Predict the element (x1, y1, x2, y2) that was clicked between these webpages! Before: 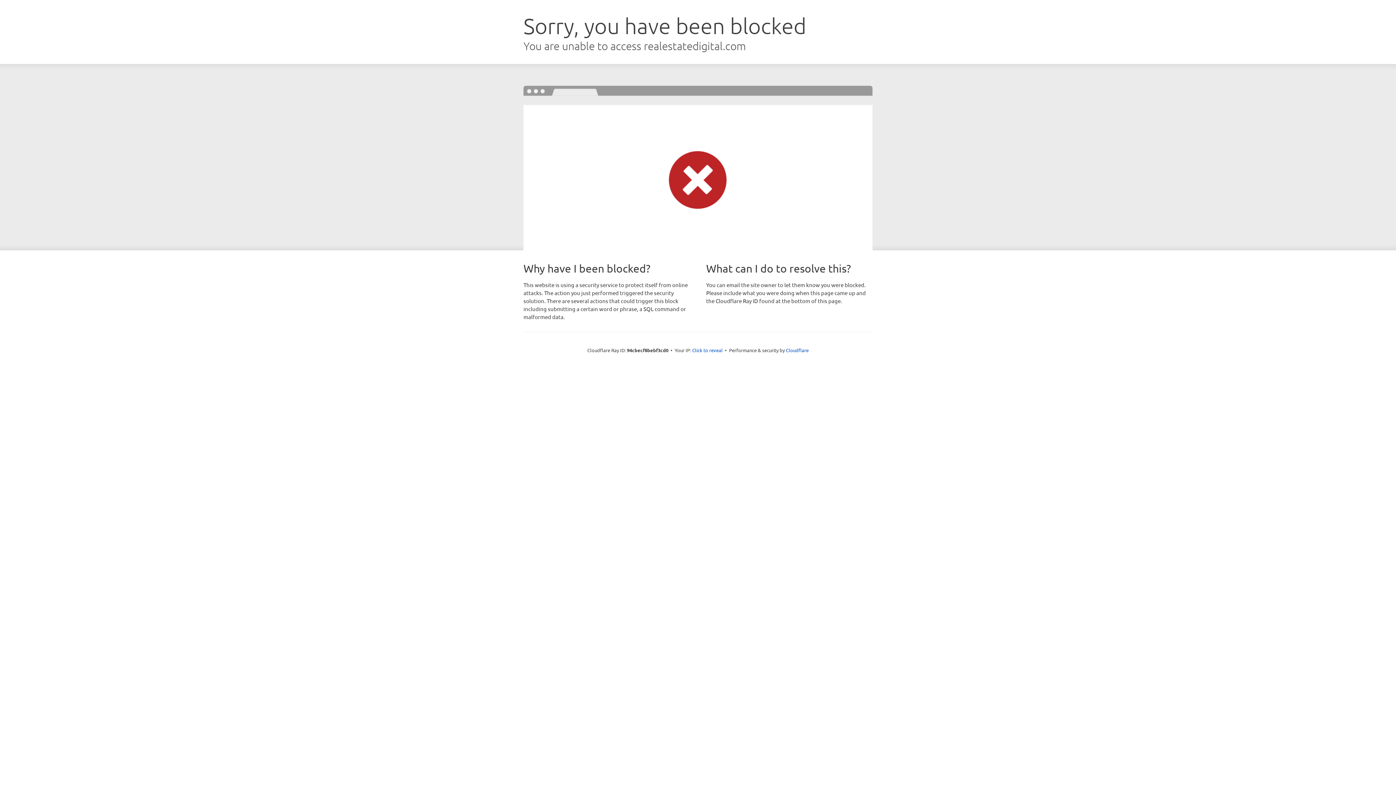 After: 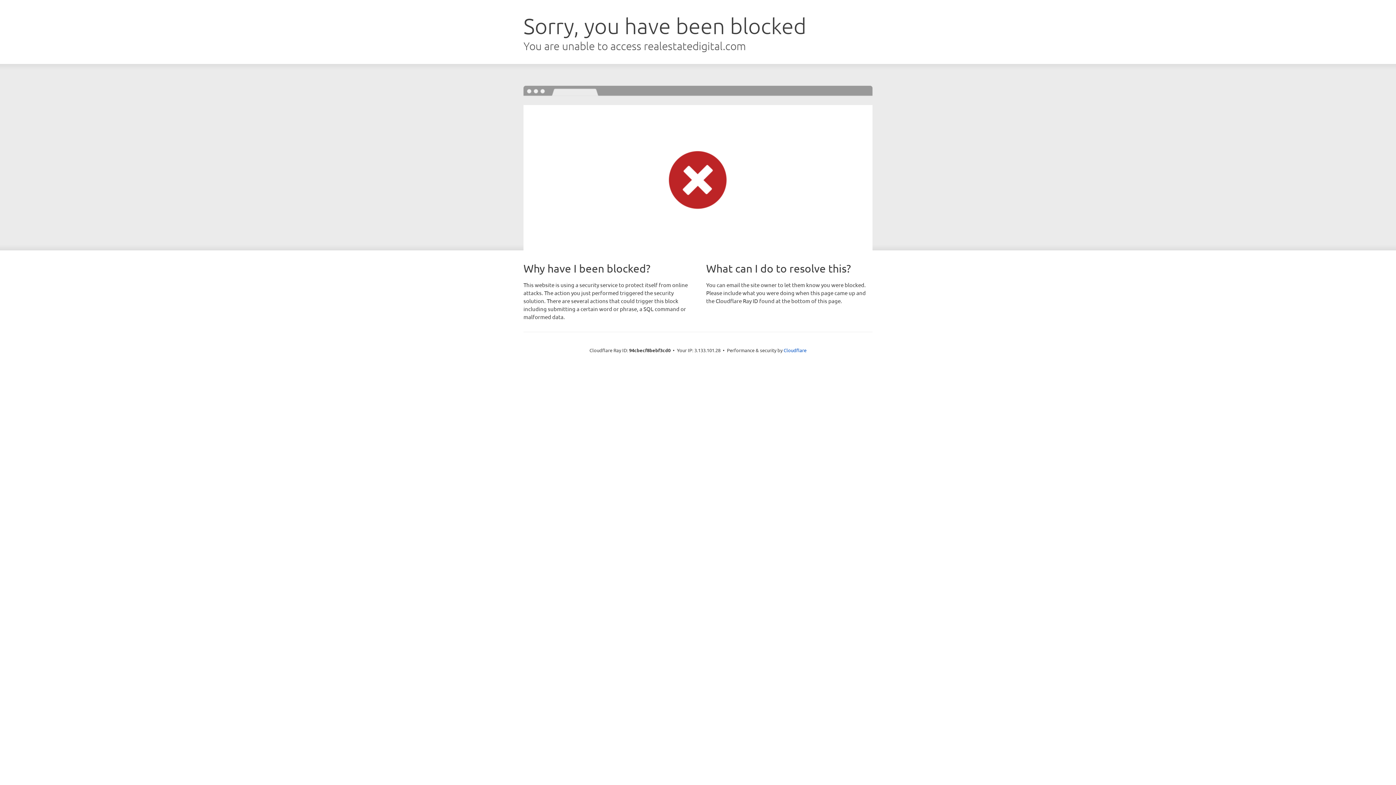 Action: bbox: (692, 346, 722, 353) label: Click to reveal